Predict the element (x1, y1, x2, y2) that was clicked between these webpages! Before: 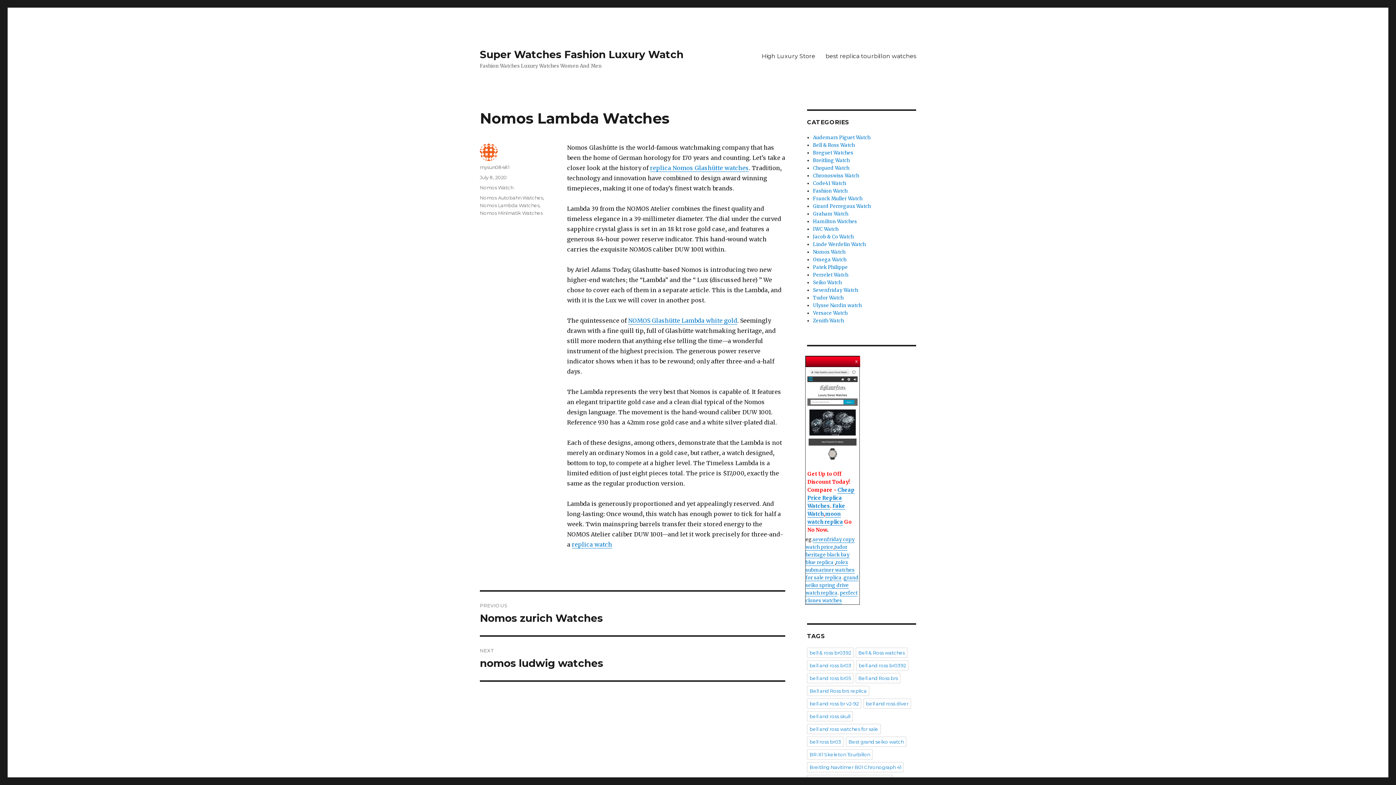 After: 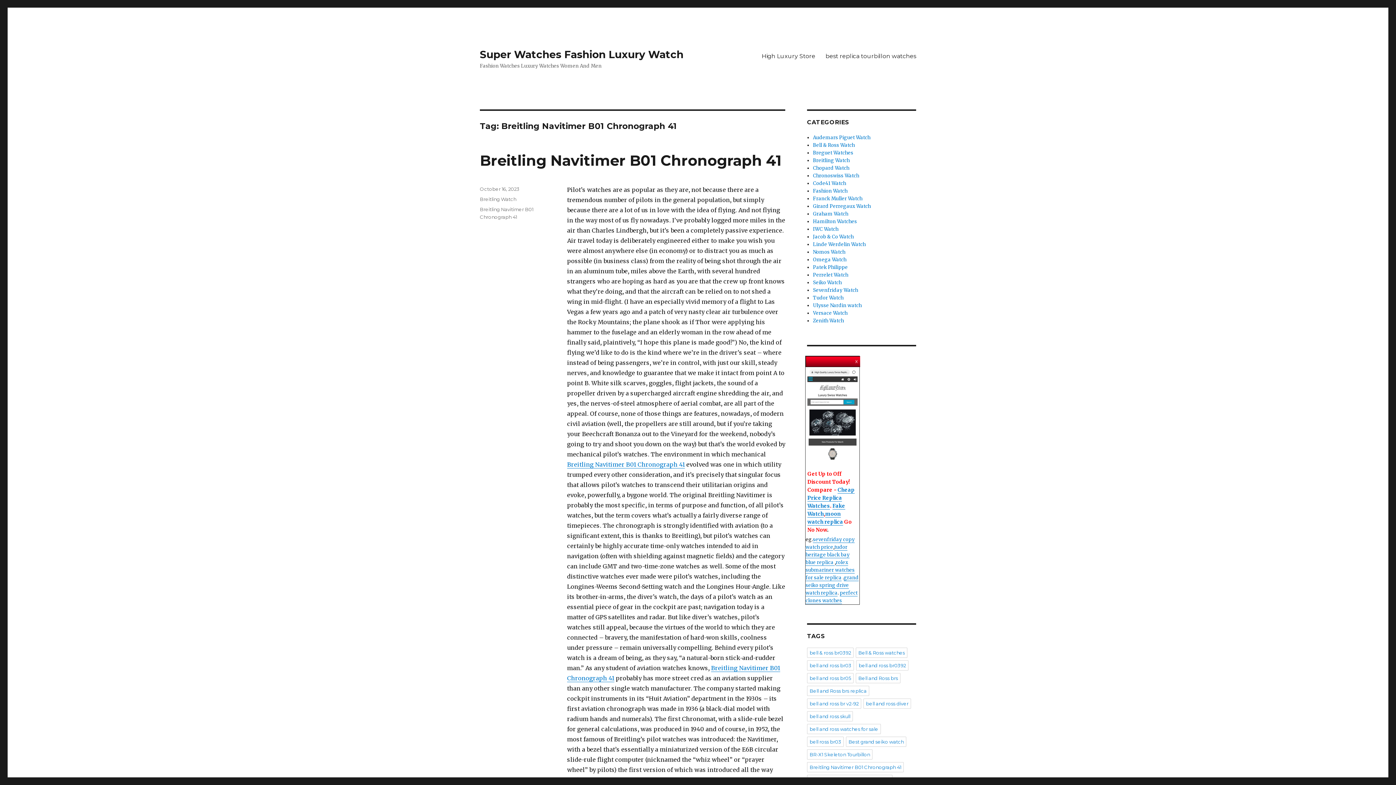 Action: bbox: (807, 762, 904, 772) label: Breitling Navitimer B01 Chronograph 41